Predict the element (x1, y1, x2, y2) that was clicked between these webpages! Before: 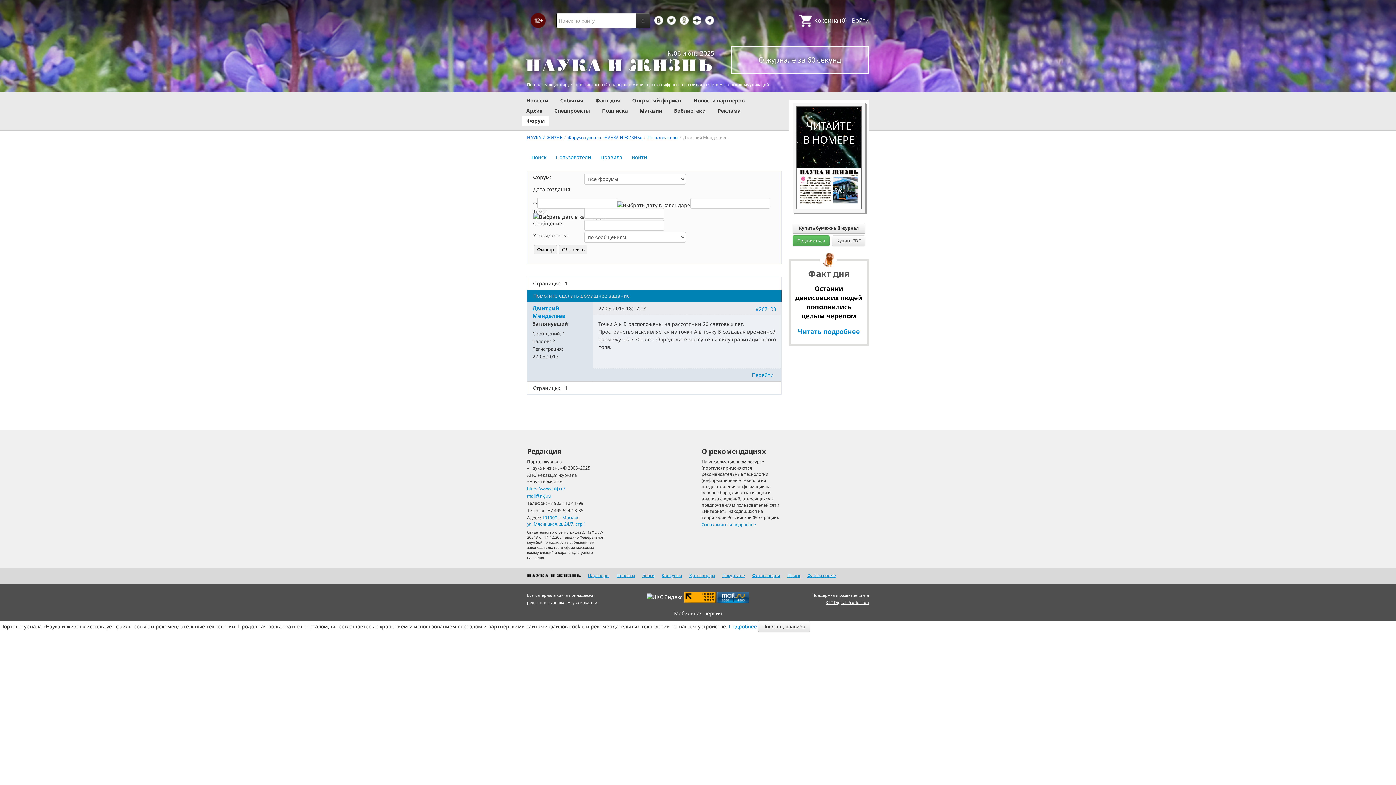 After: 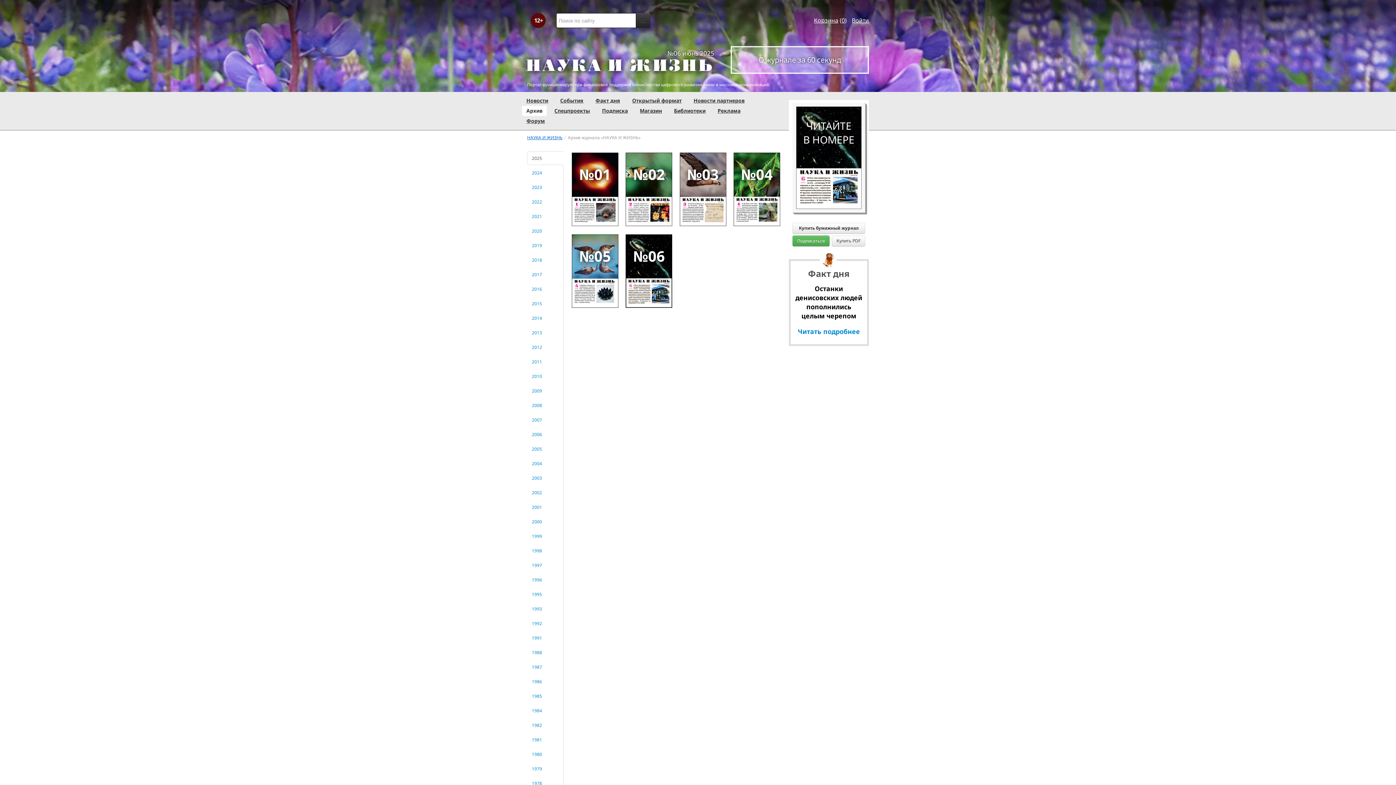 Action: label: Архив bbox: (526, 107, 542, 114)